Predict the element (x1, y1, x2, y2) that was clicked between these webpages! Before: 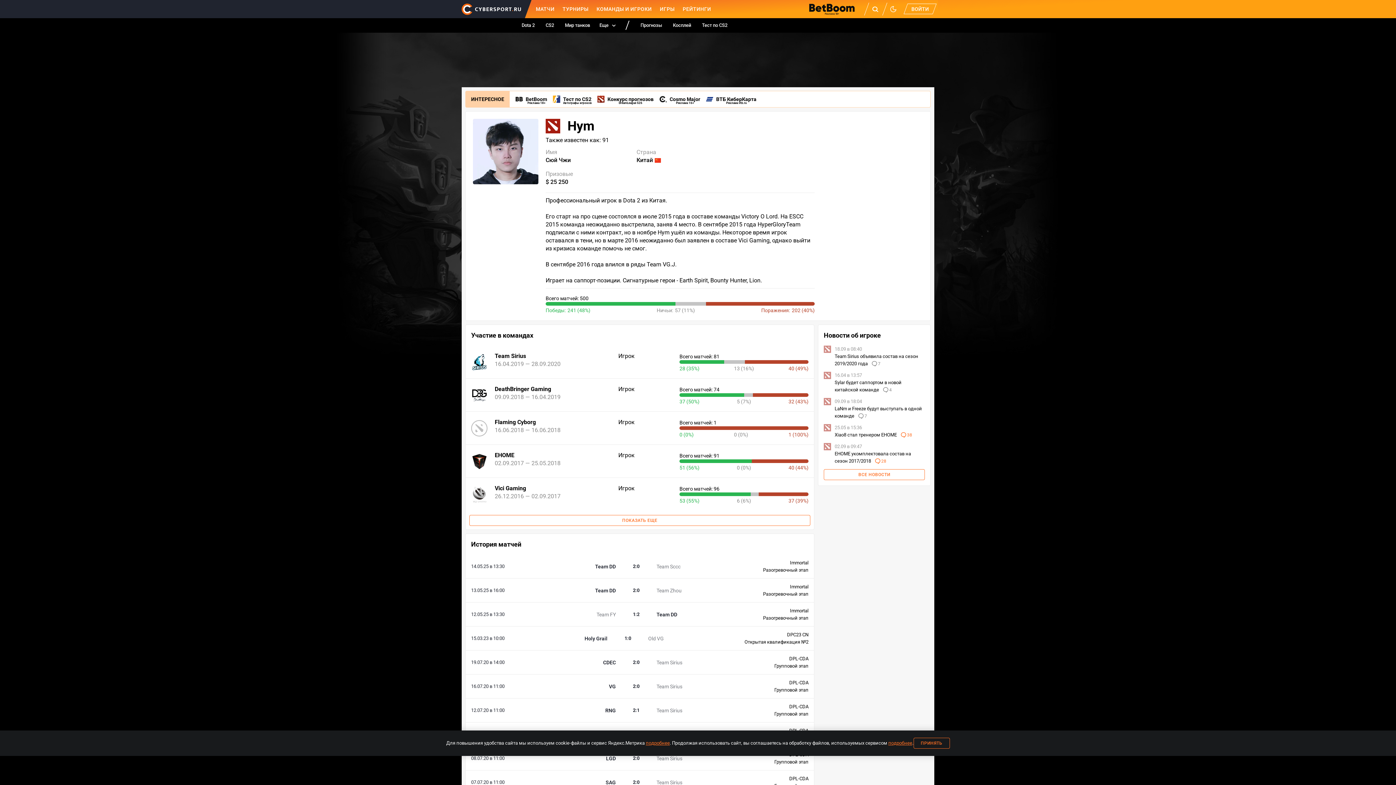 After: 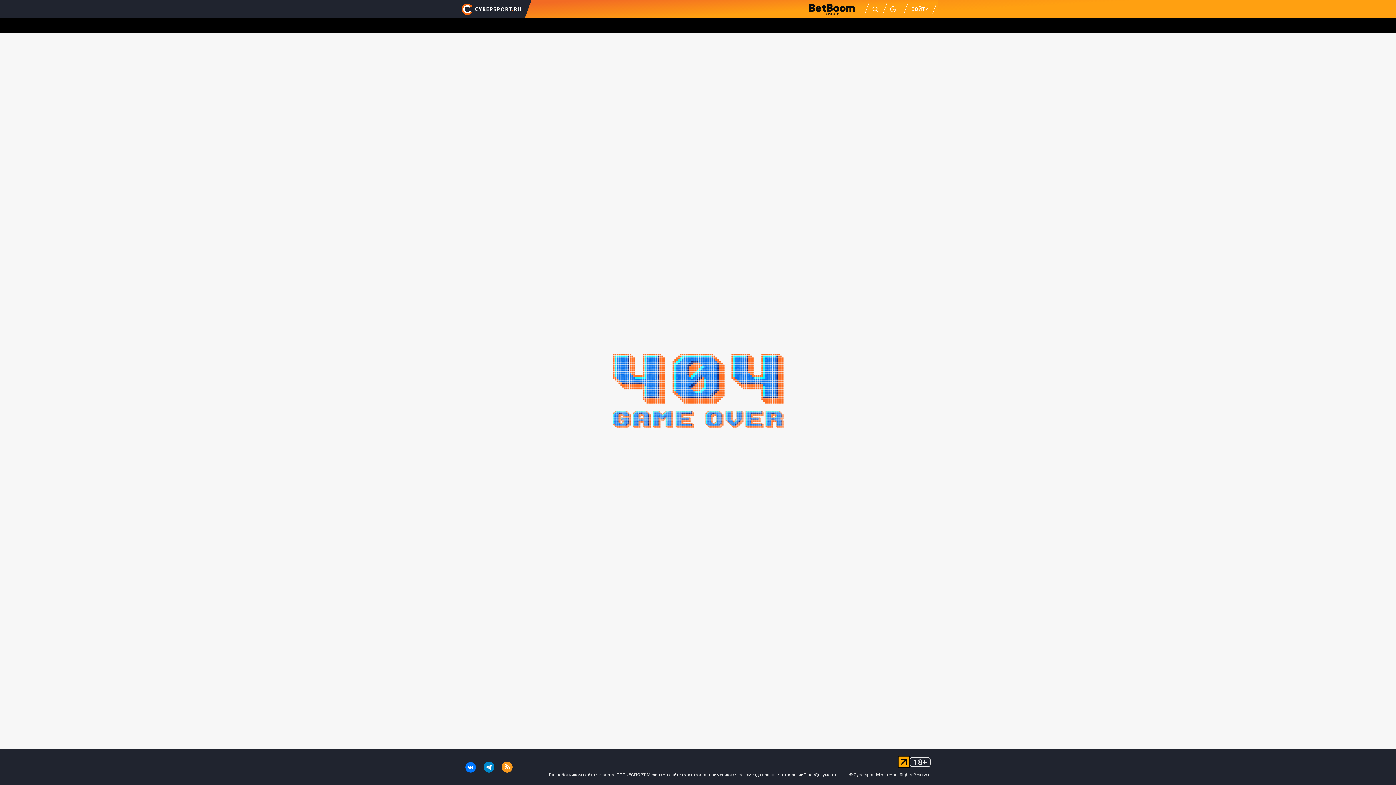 Action: label: Cosmo Major
Реклама 16+ bbox: (656, 91, 703, 107)